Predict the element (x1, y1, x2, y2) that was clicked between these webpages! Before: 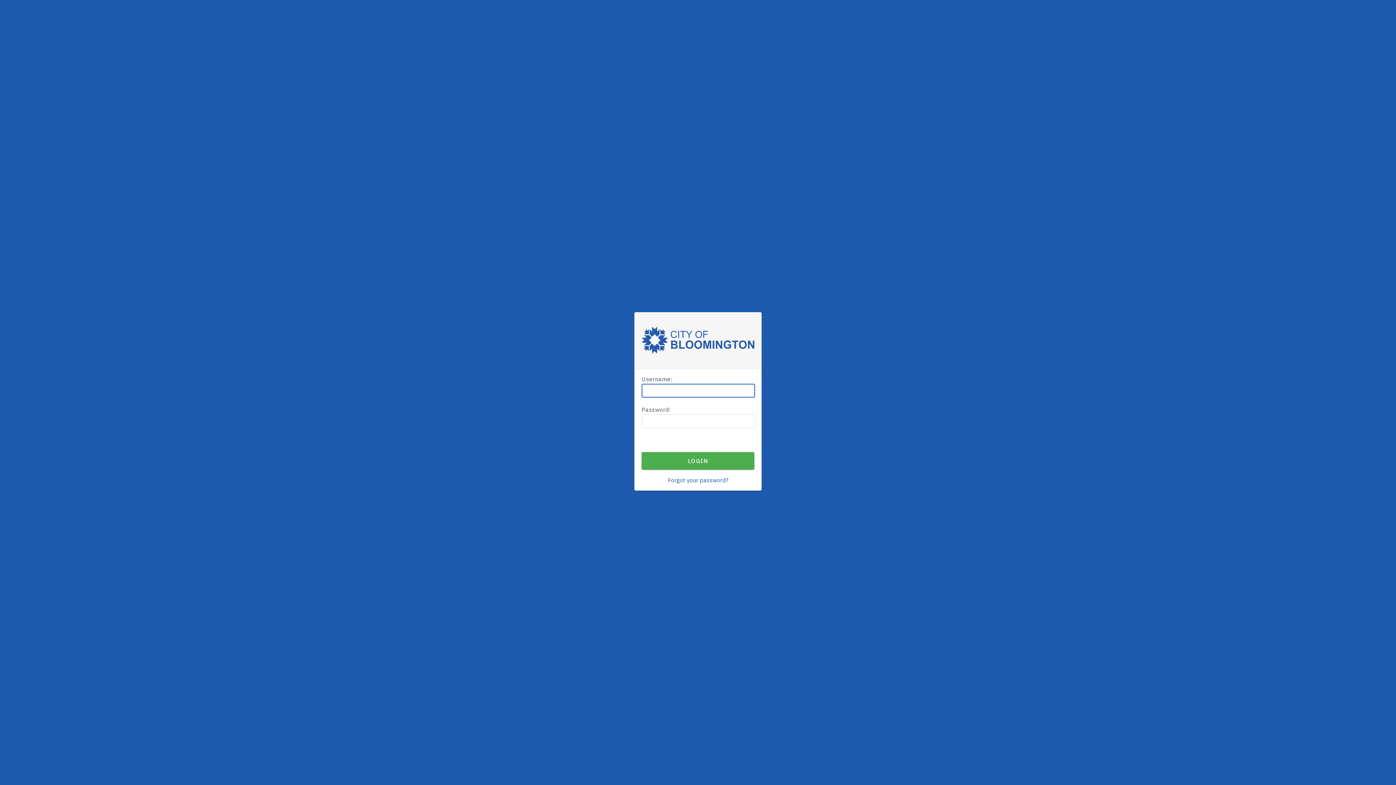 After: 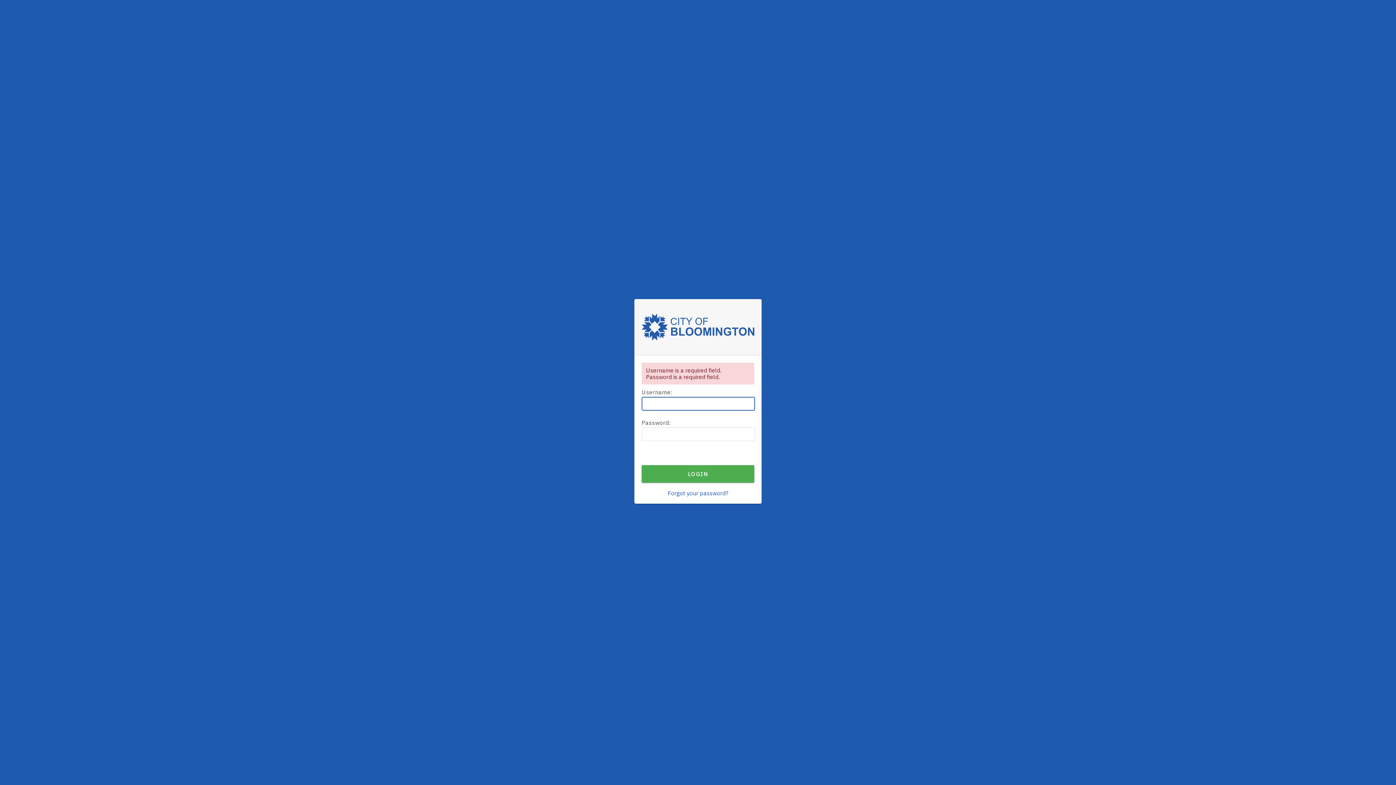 Action: label: LOGIN bbox: (641, 452, 754, 469)